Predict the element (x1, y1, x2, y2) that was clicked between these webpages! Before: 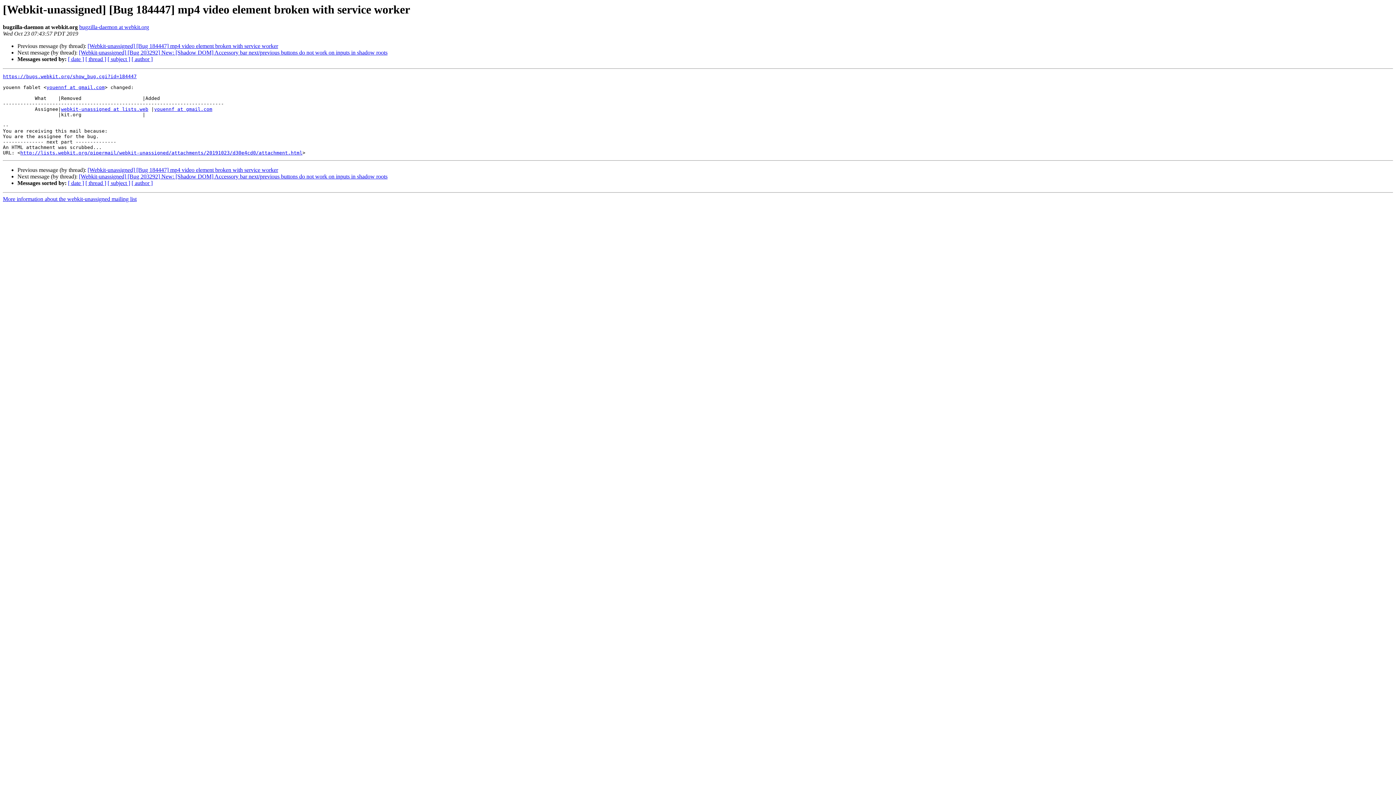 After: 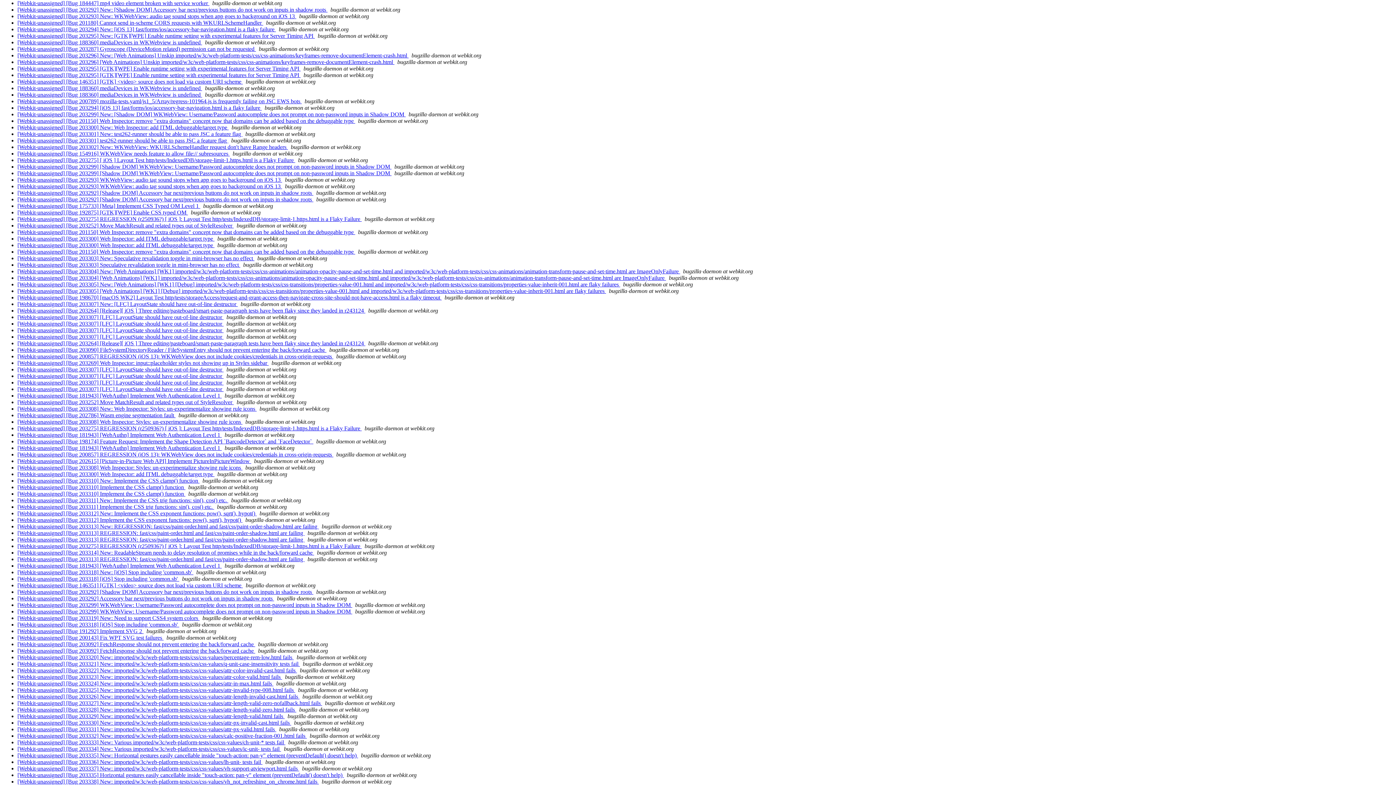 Action: bbox: (131, 56, 152, 62) label: [ author ]